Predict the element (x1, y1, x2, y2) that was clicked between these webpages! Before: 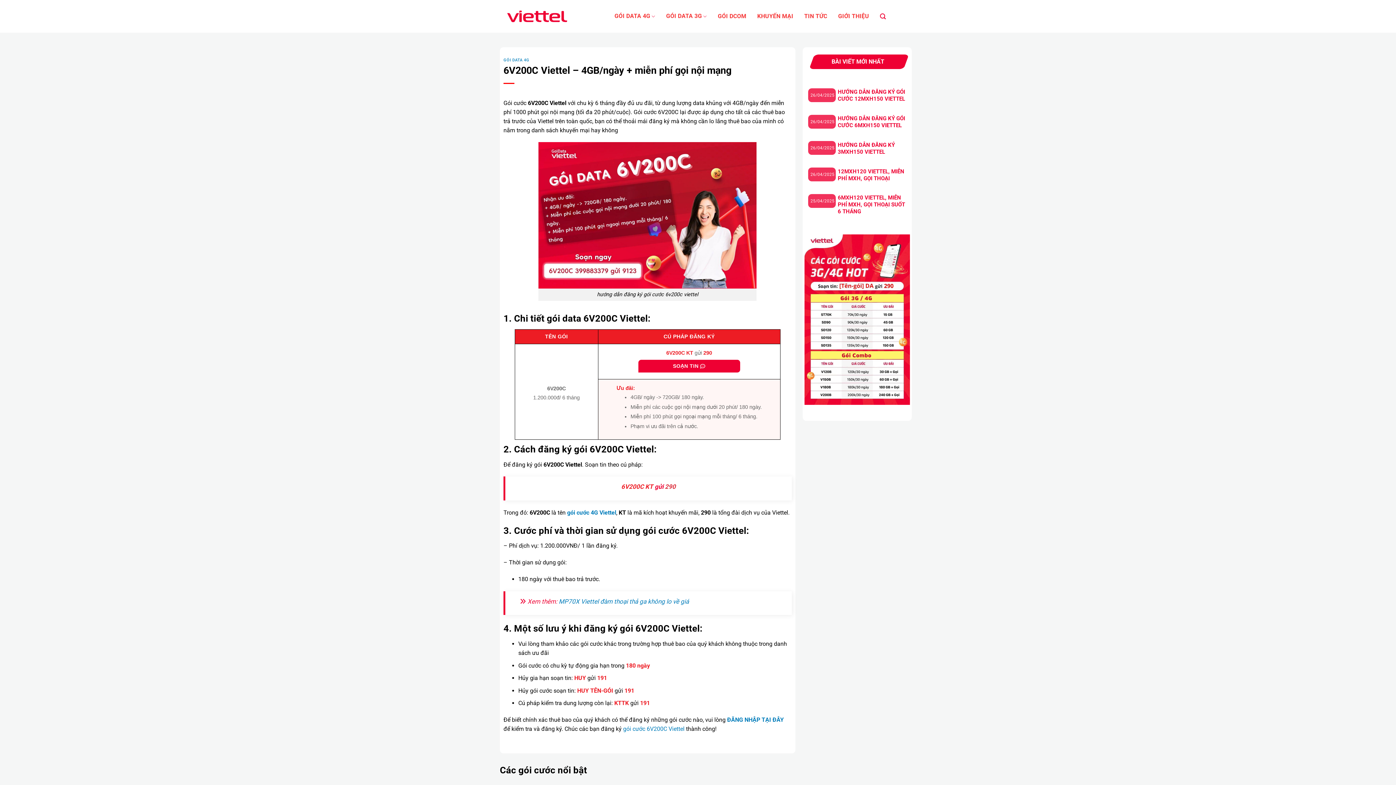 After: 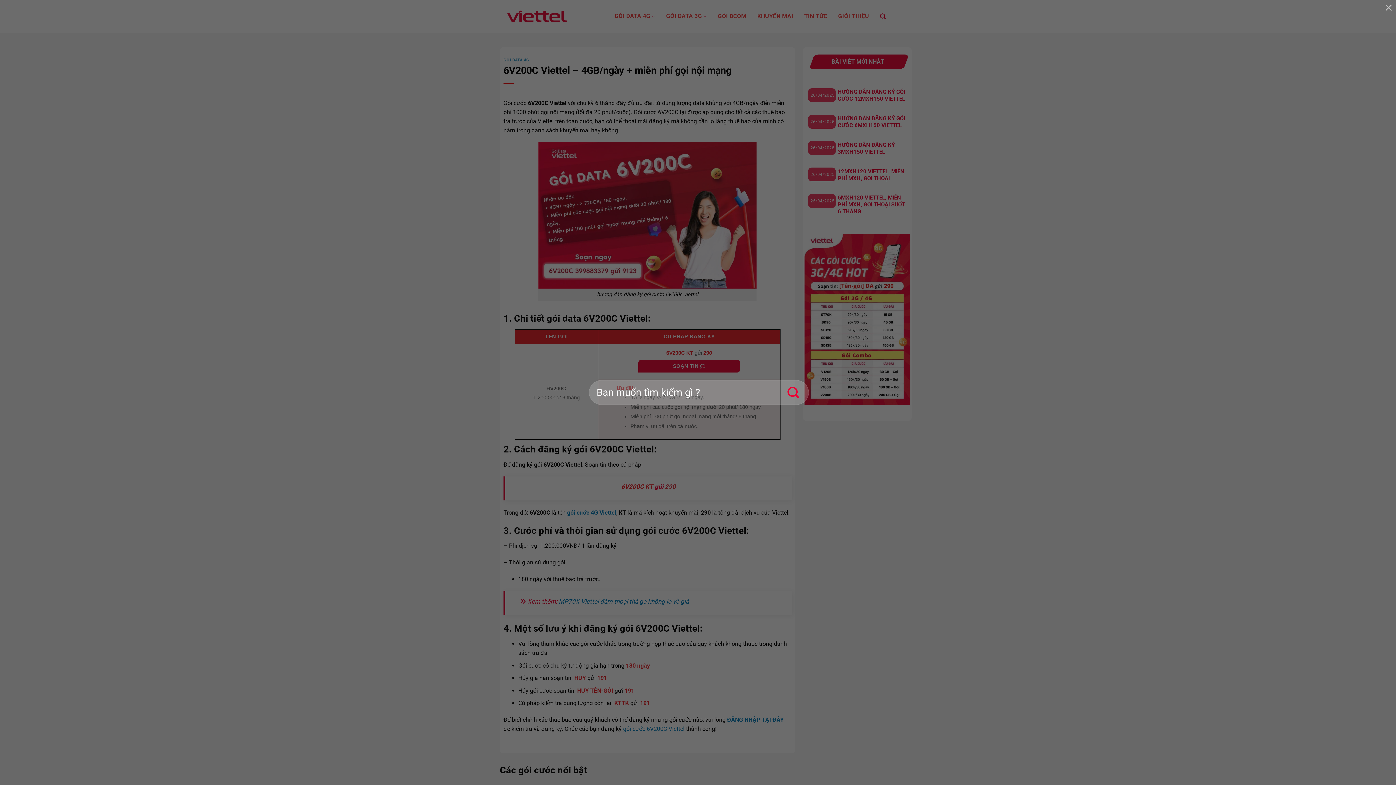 Action: label: Search bbox: (877, 12, 889, 19)